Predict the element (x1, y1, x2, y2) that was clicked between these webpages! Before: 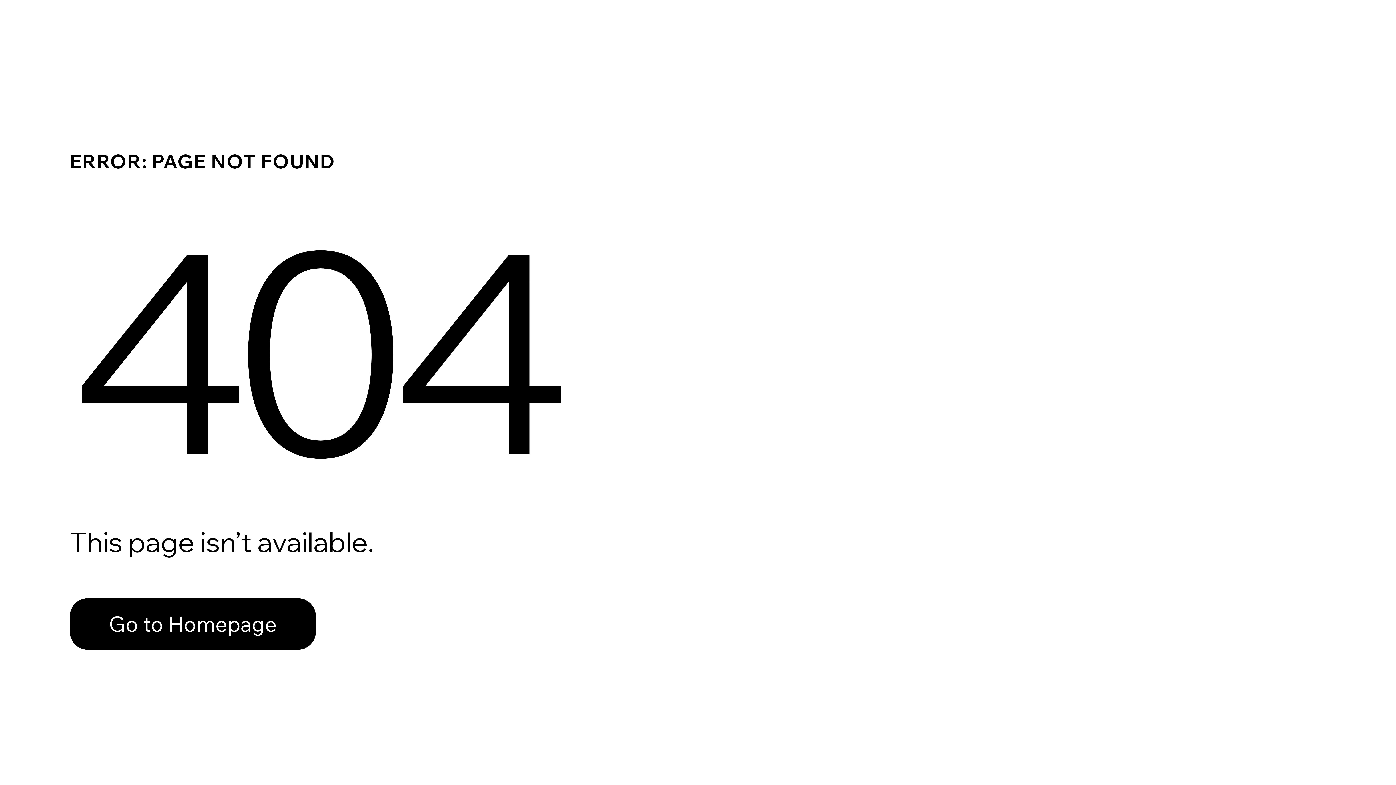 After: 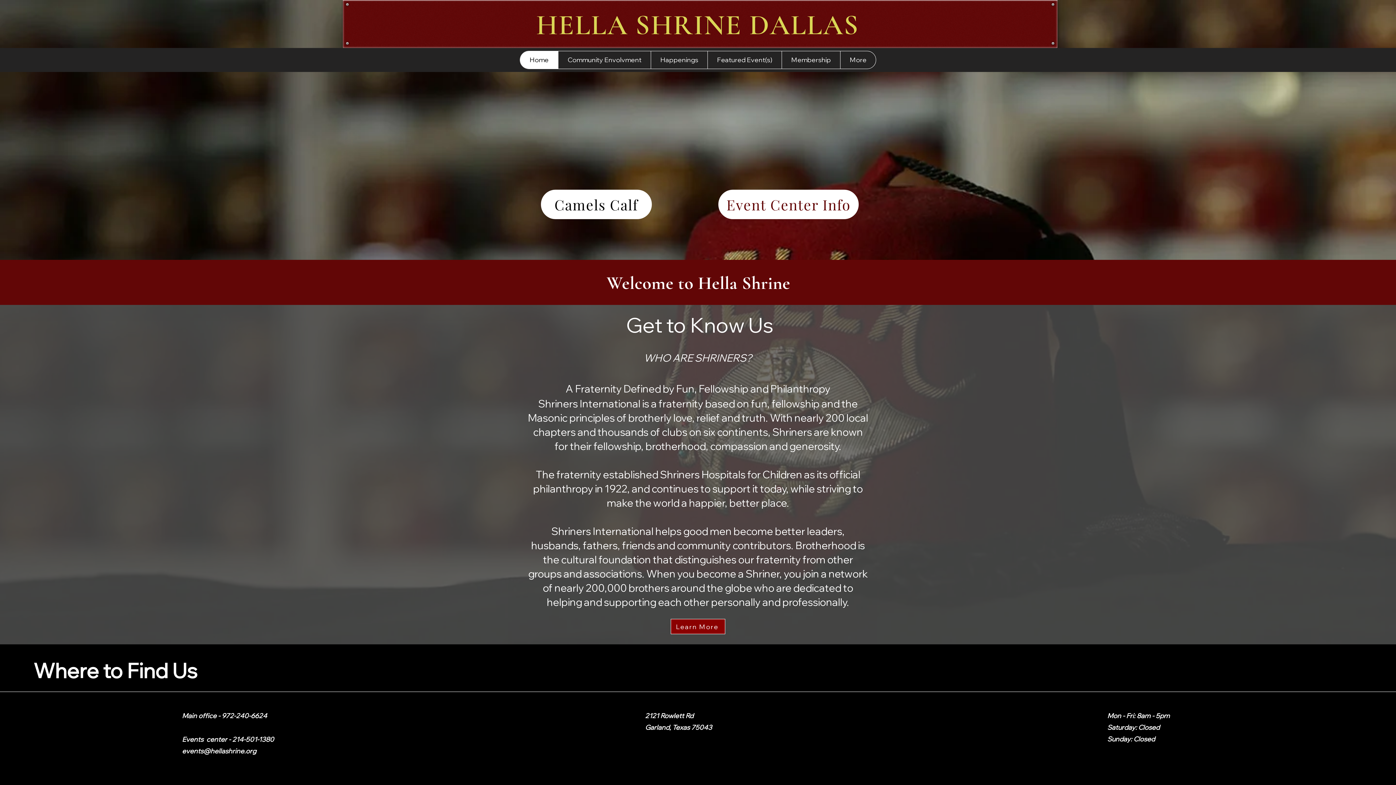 Action: bbox: (69, 598, 316, 650) label: Go to Homepage